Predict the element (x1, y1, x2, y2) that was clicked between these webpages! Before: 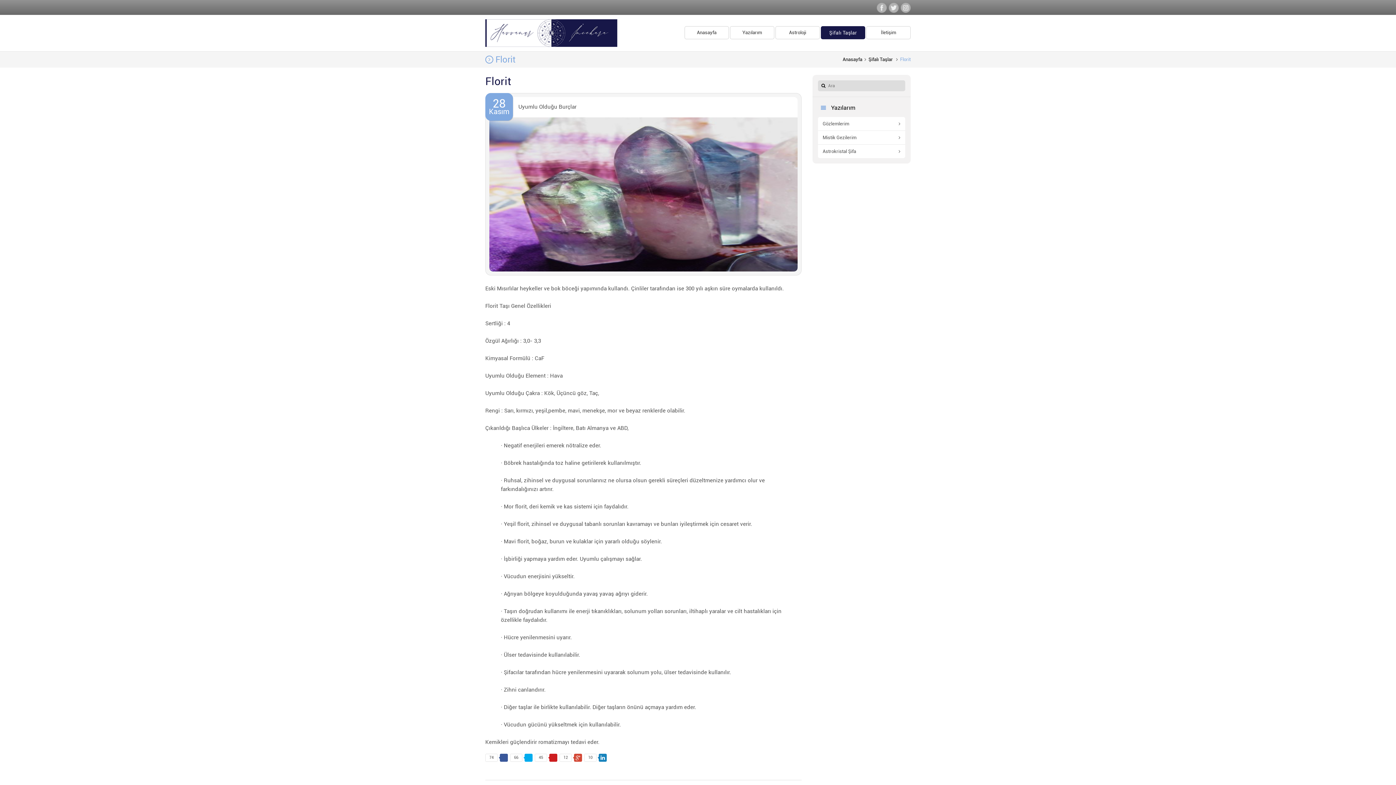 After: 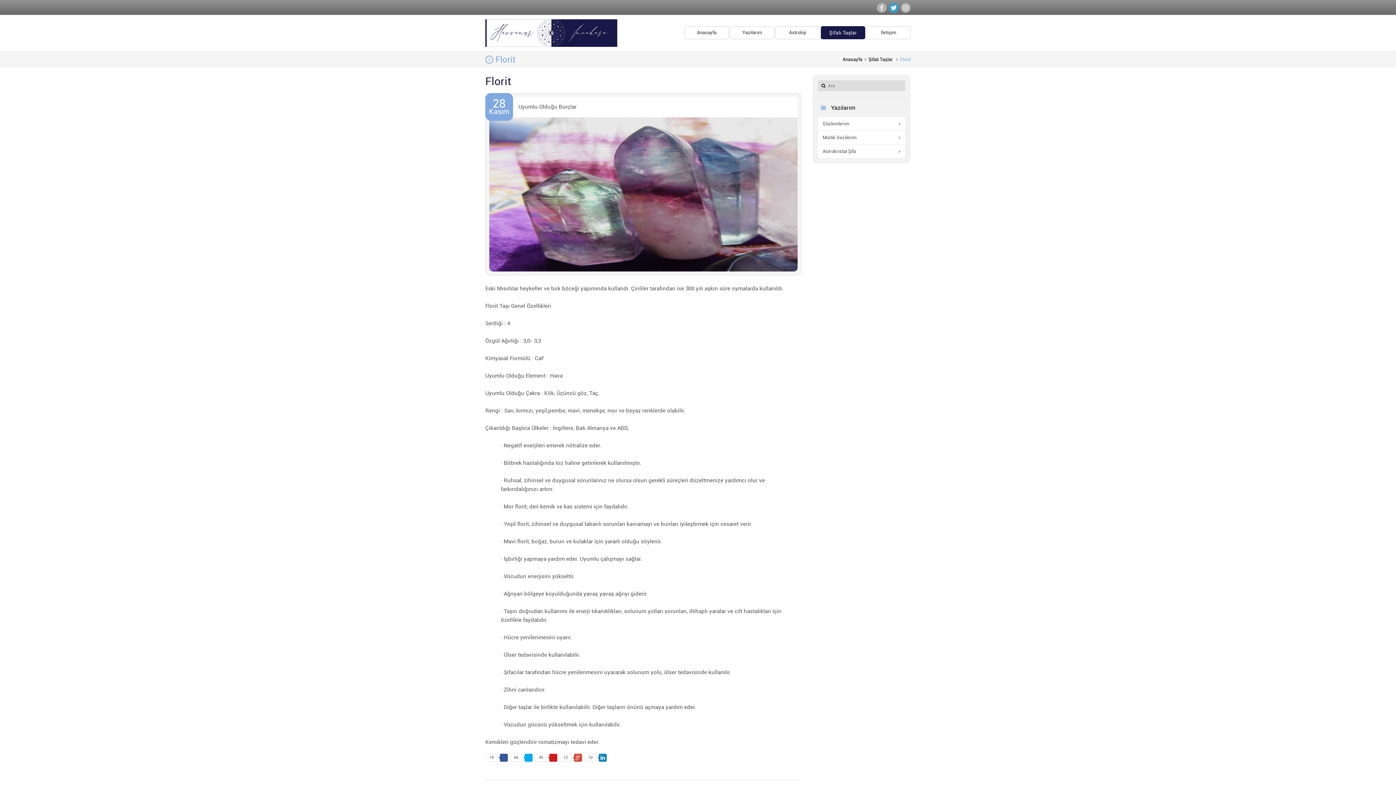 Action: bbox: (888, 2, 898, 12)